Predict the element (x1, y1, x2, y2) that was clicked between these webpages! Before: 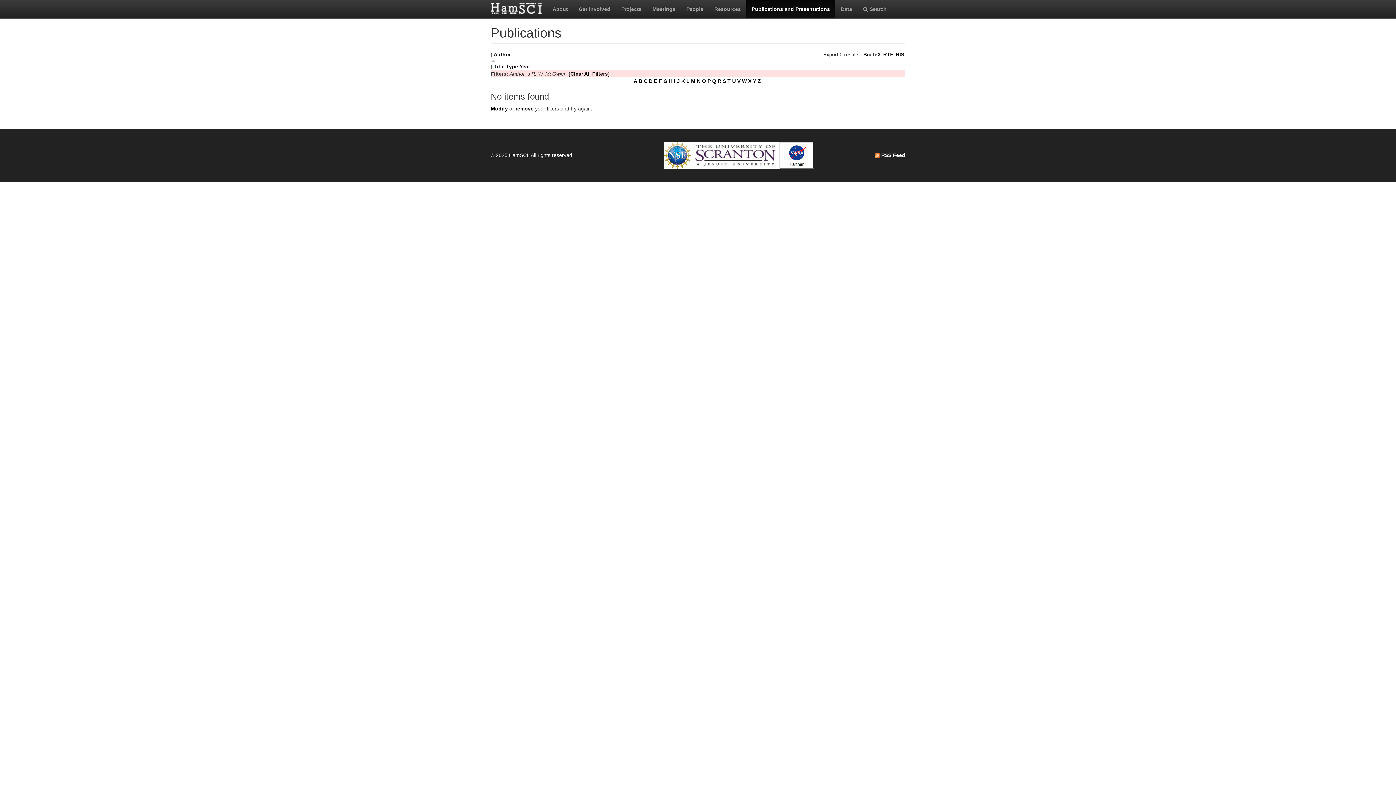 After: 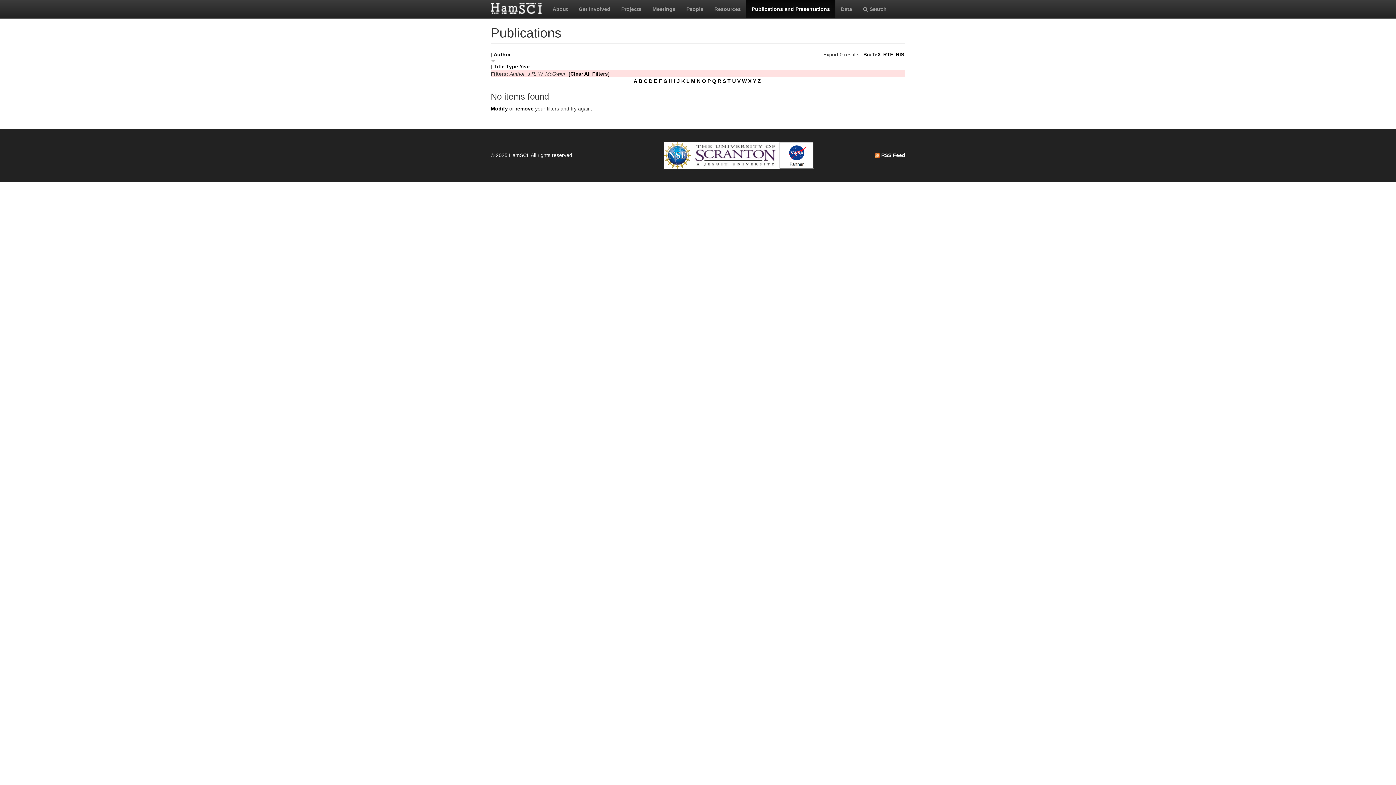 Action: label: Author bbox: (493, 51, 510, 57)